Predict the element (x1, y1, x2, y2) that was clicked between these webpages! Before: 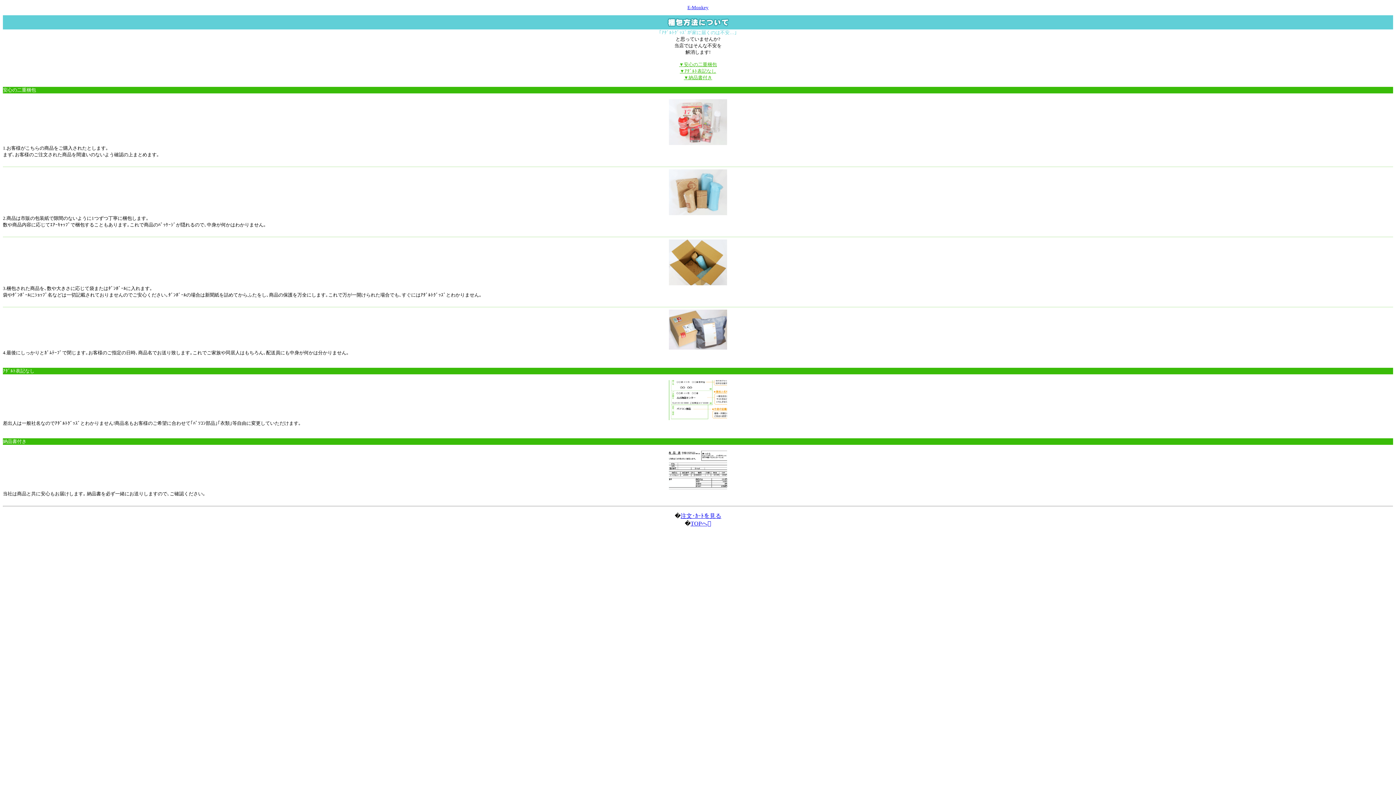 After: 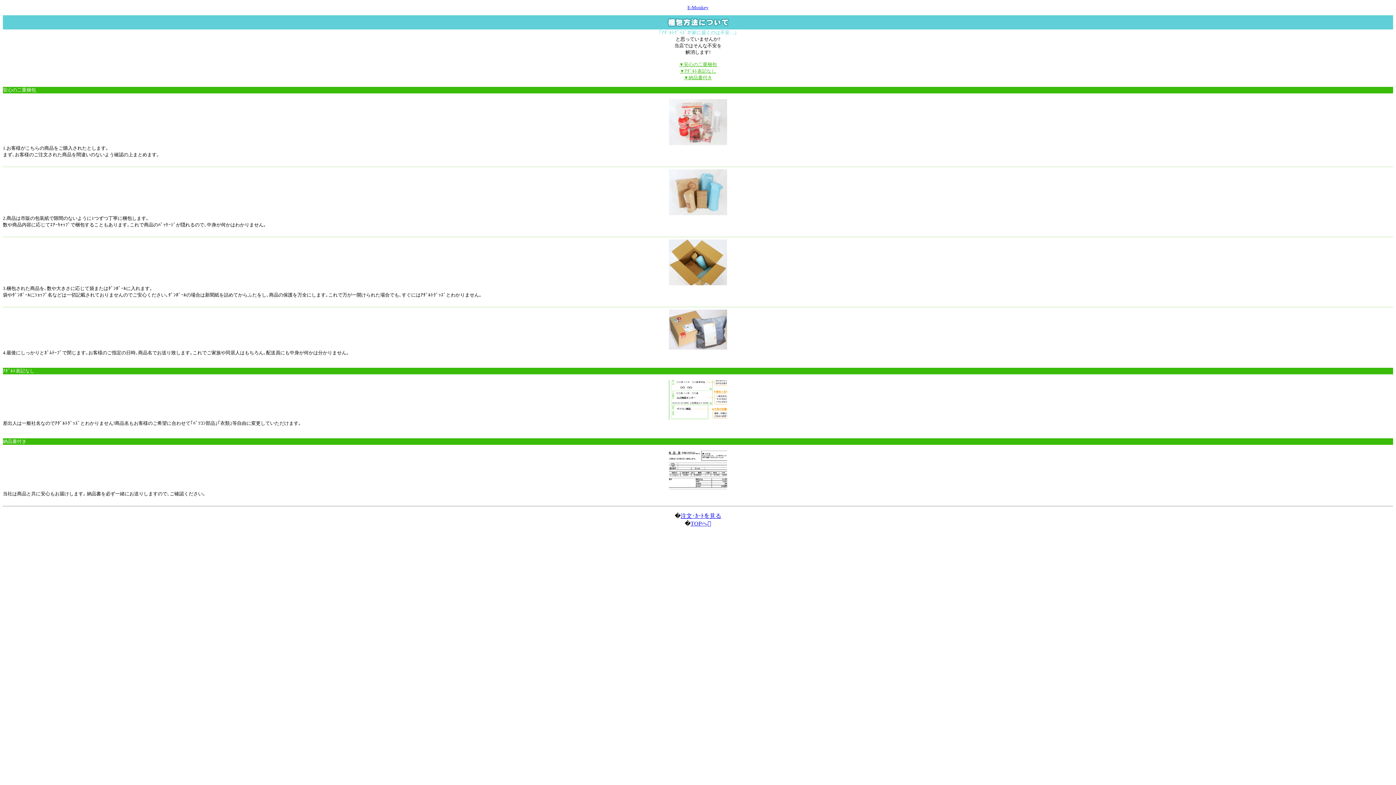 Action: bbox: (680, 68, 716, 73) label: ▼ｱﾀﾞﾙﾄ表記なし